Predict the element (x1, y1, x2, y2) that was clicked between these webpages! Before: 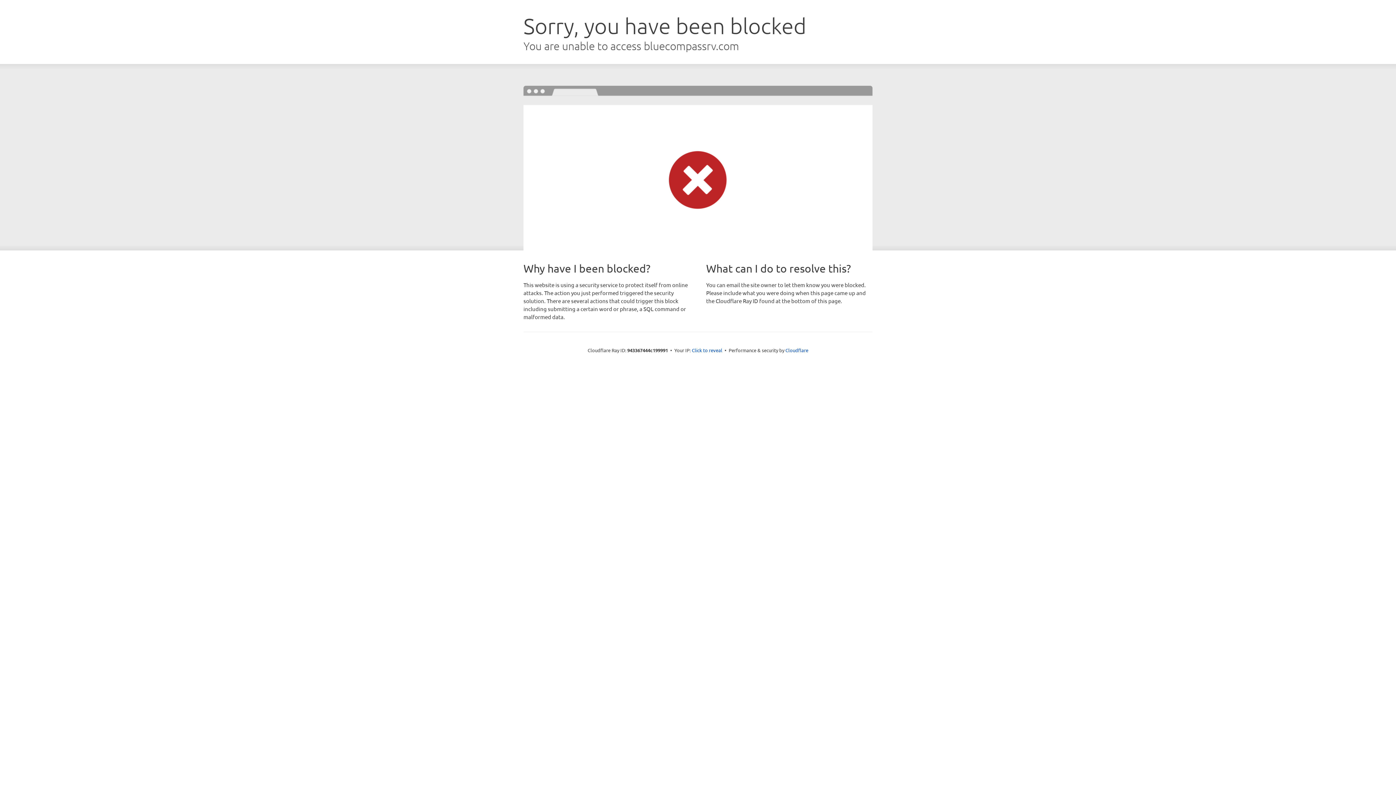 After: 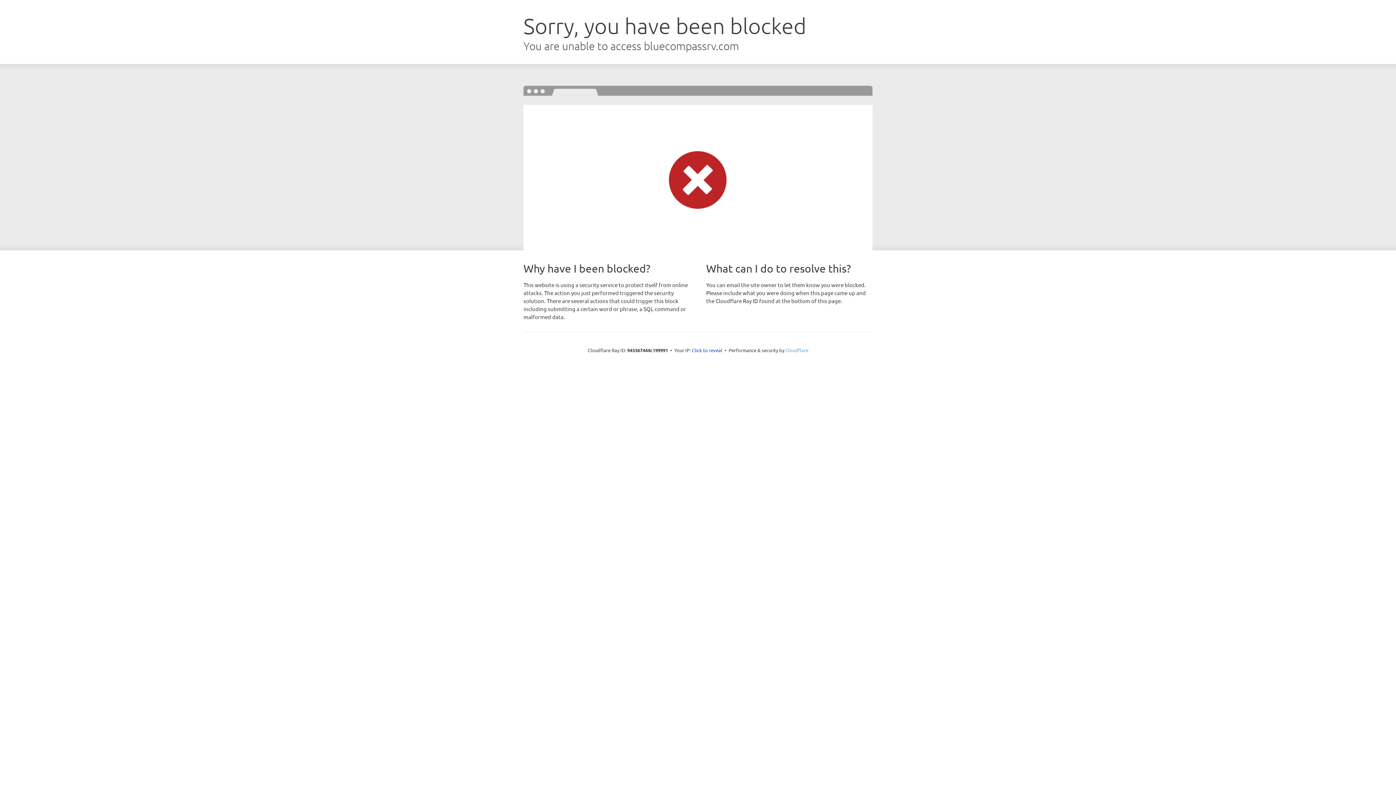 Action: label: Cloudflare bbox: (785, 347, 808, 353)